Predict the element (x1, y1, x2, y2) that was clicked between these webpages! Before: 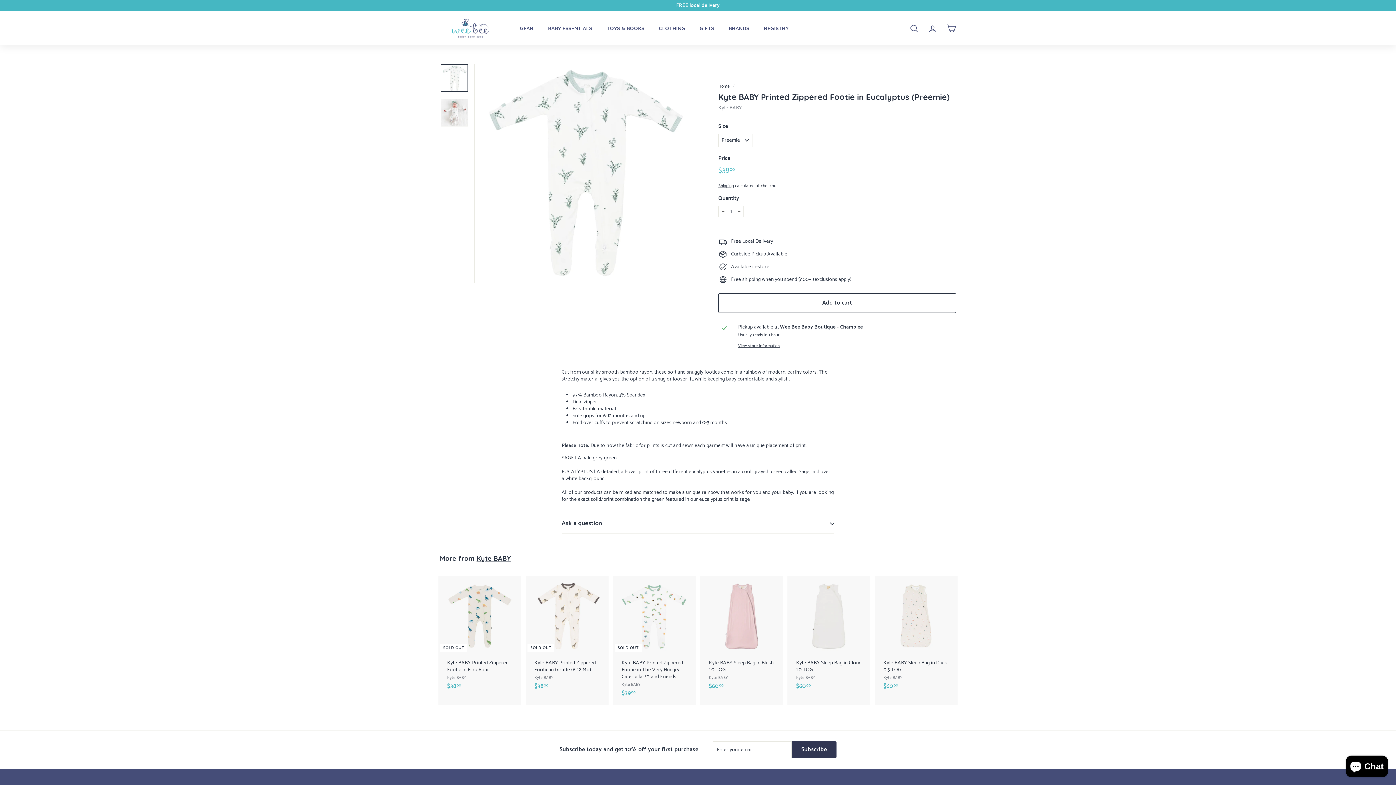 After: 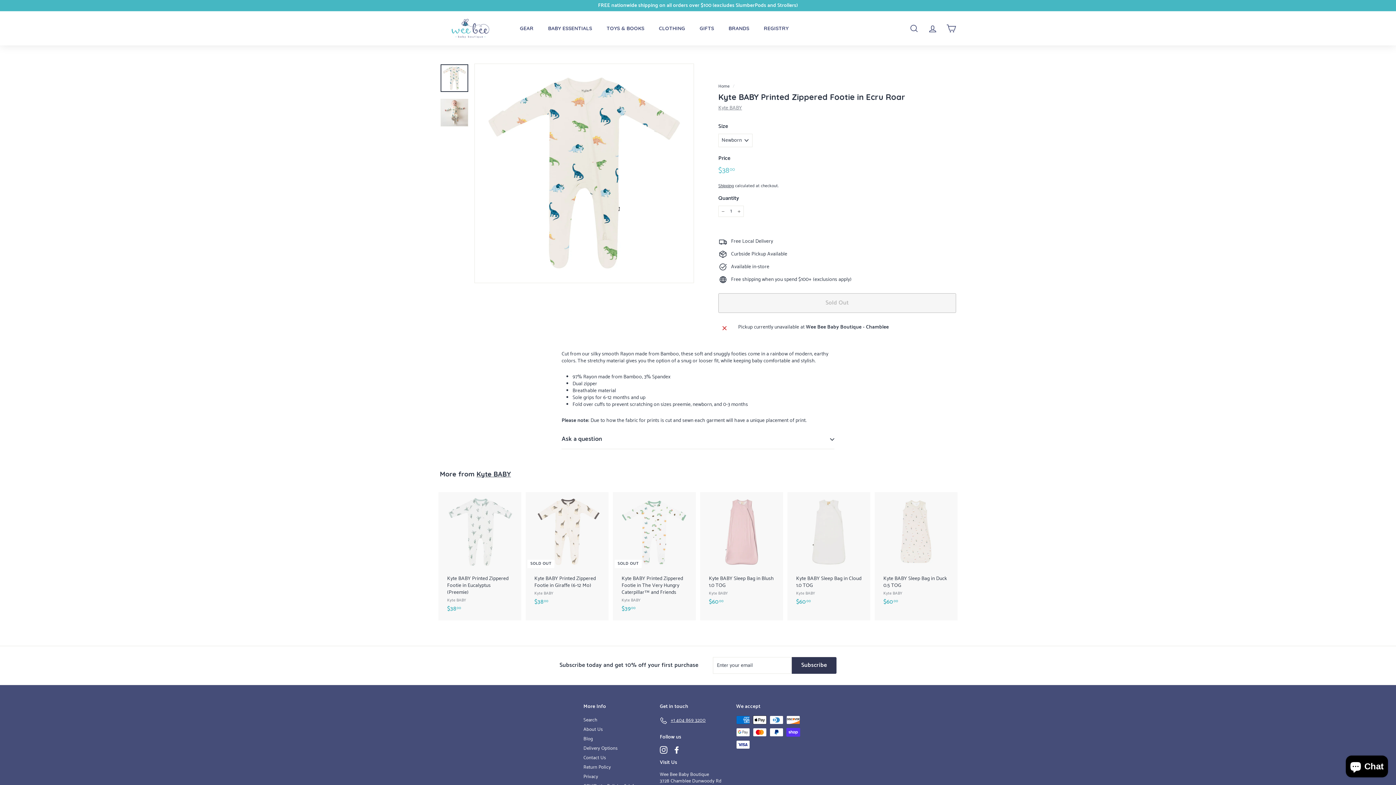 Action: label: SOLD OUT
Kyte BABY Printed Zippered Footie in Ecru Roar
Kyte BABY
$3800
$38.00 bbox: (440, 576, 520, 698)